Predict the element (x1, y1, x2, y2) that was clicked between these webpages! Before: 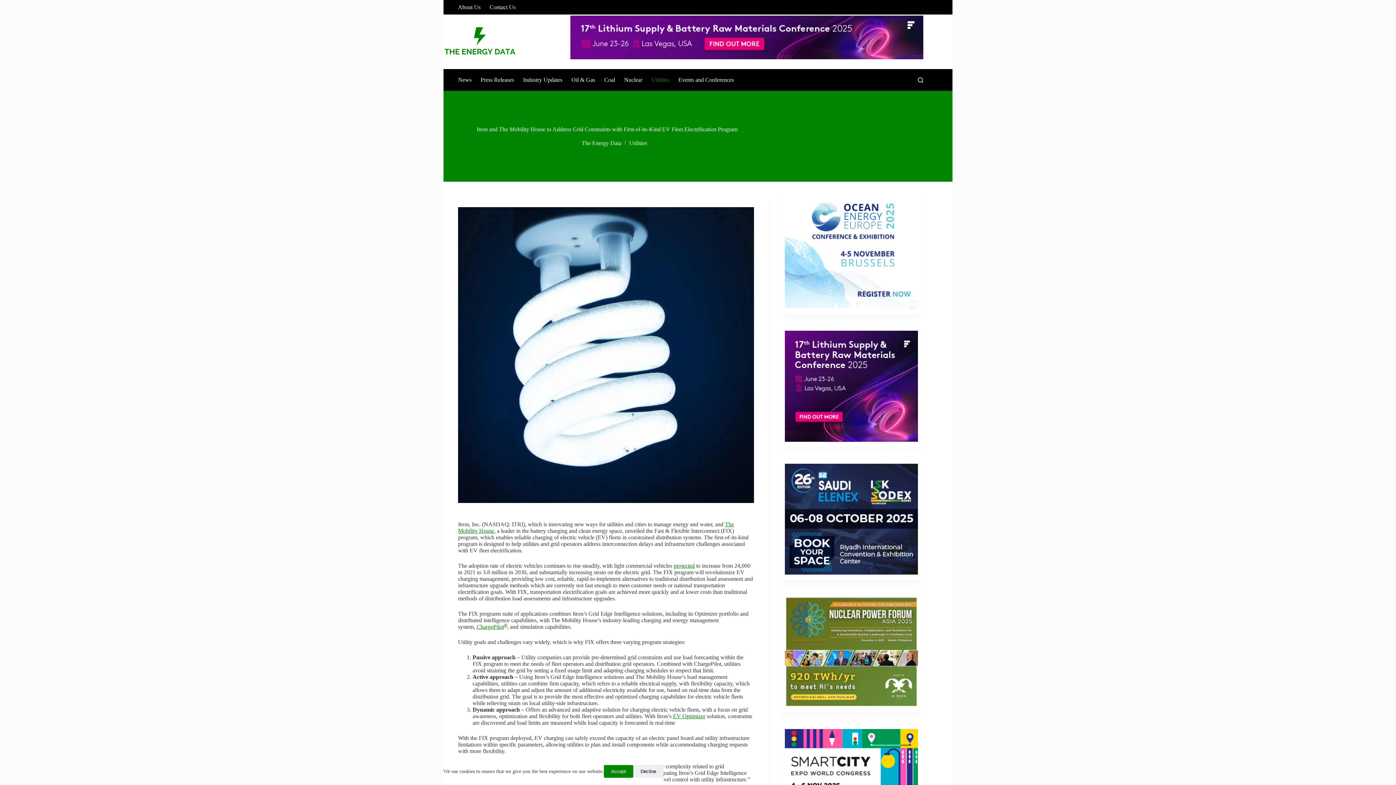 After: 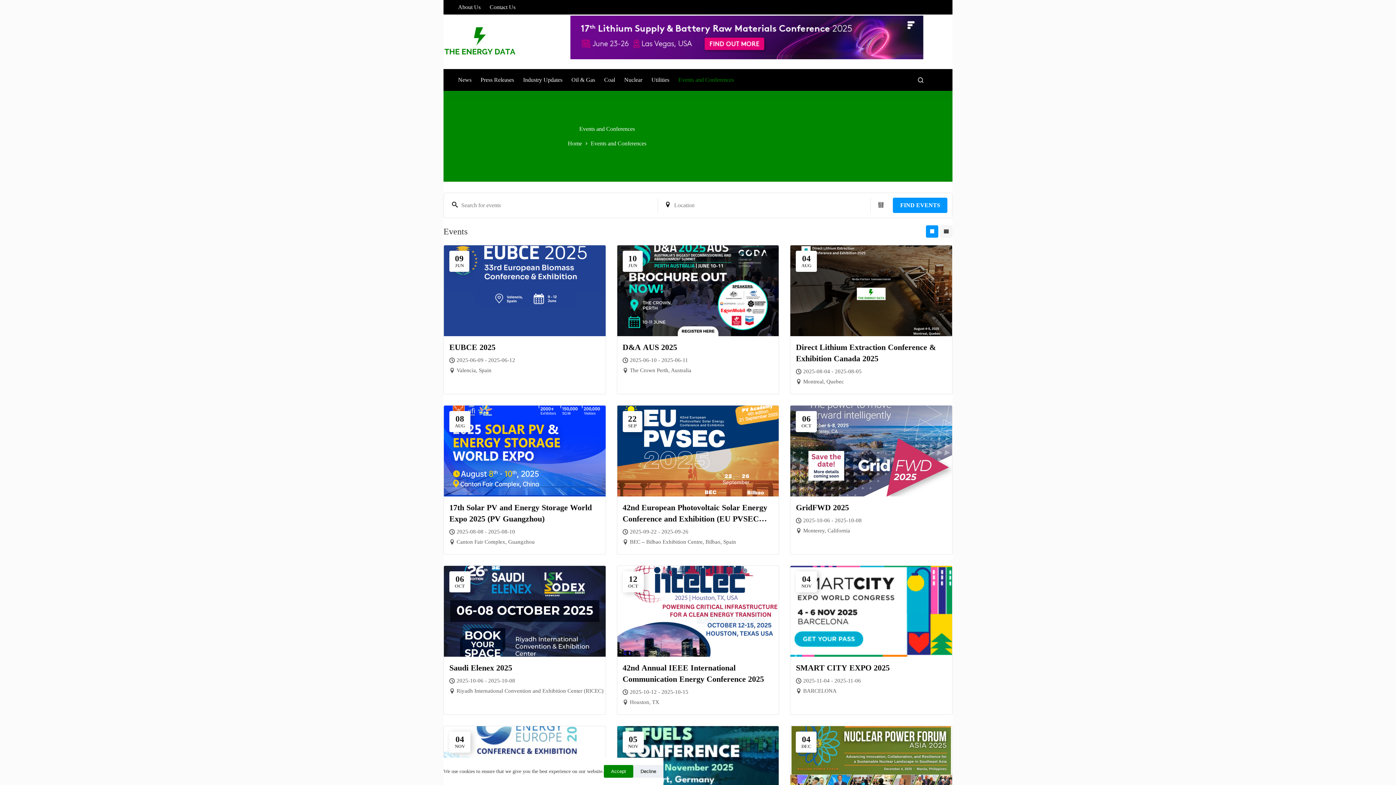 Action: bbox: (674, 69, 738, 90) label: Events and Conferences